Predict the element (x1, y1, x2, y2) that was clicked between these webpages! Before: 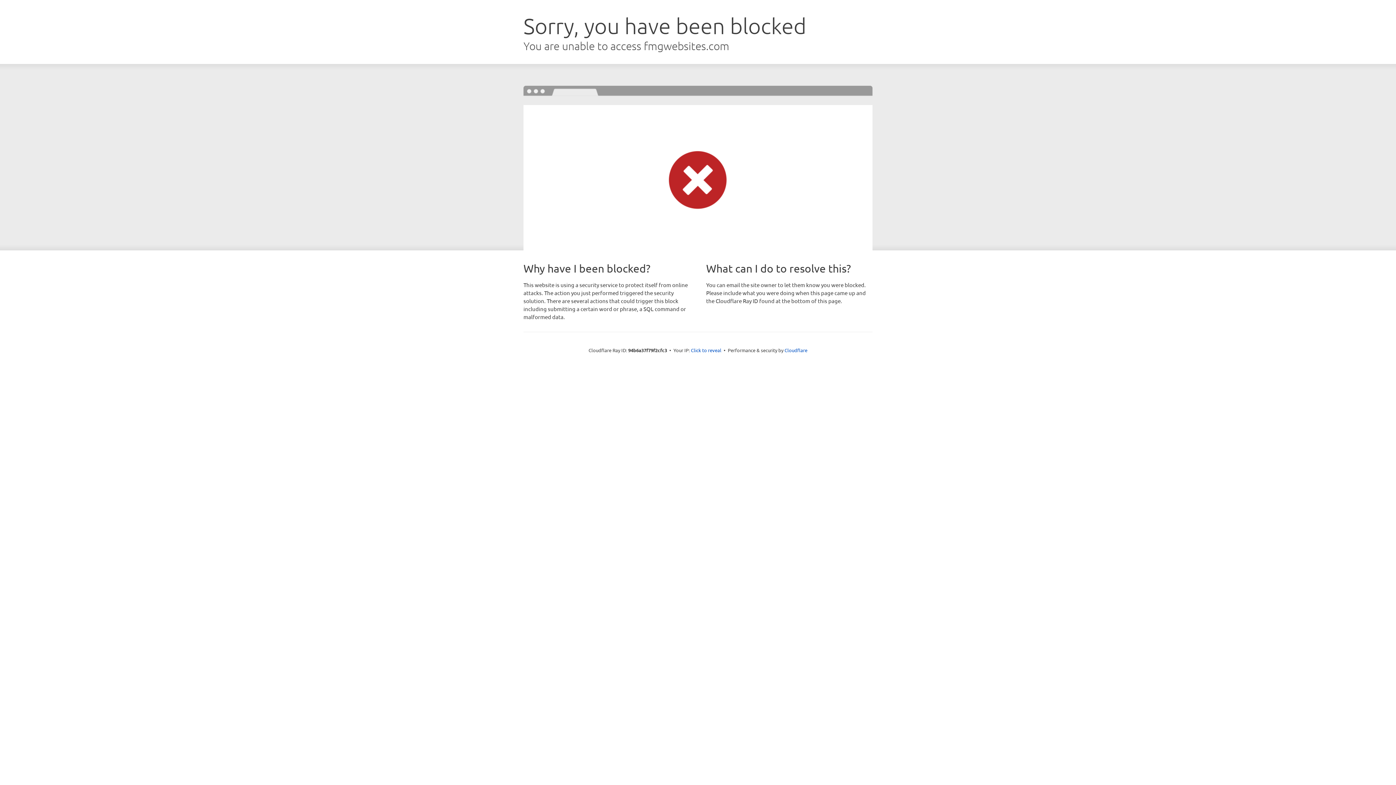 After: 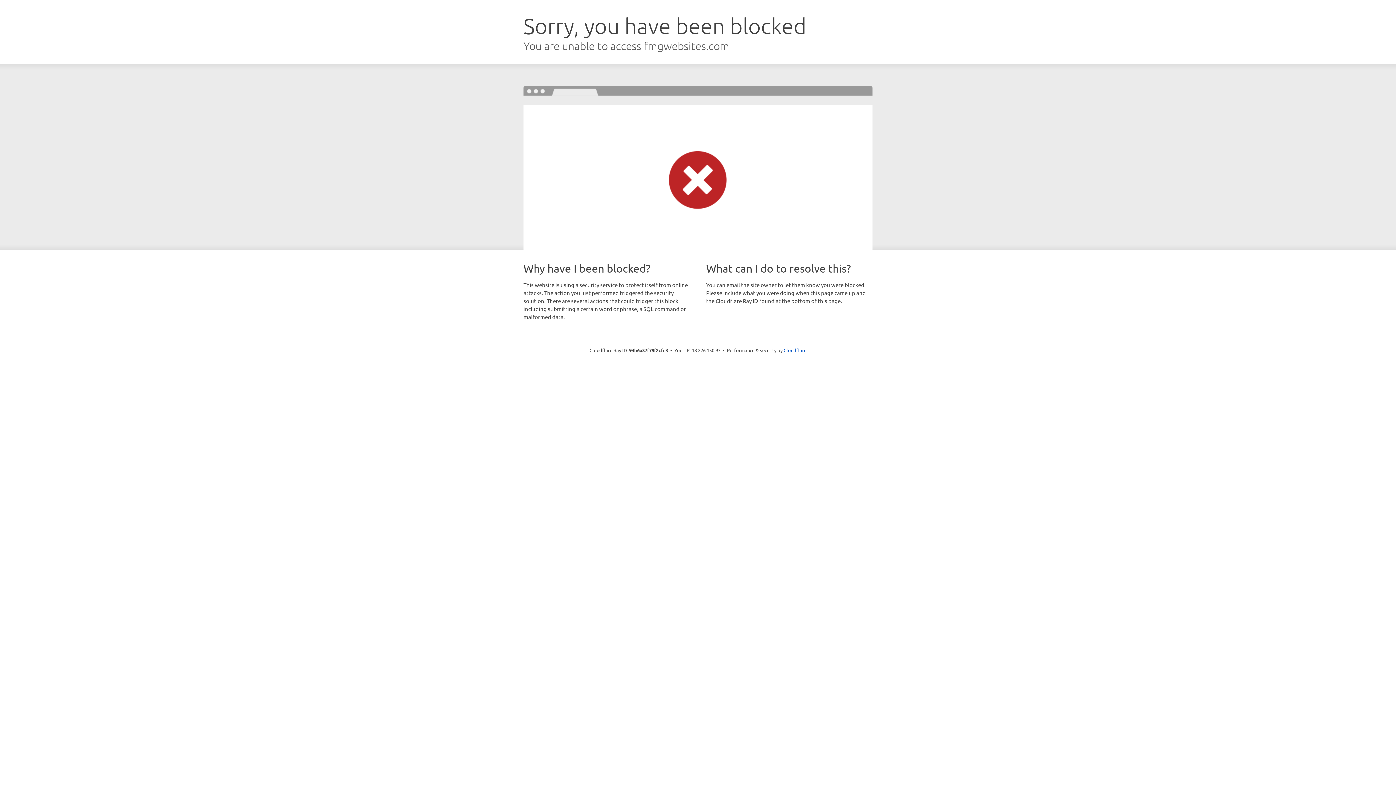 Action: bbox: (691, 346, 721, 353) label: Click to reveal